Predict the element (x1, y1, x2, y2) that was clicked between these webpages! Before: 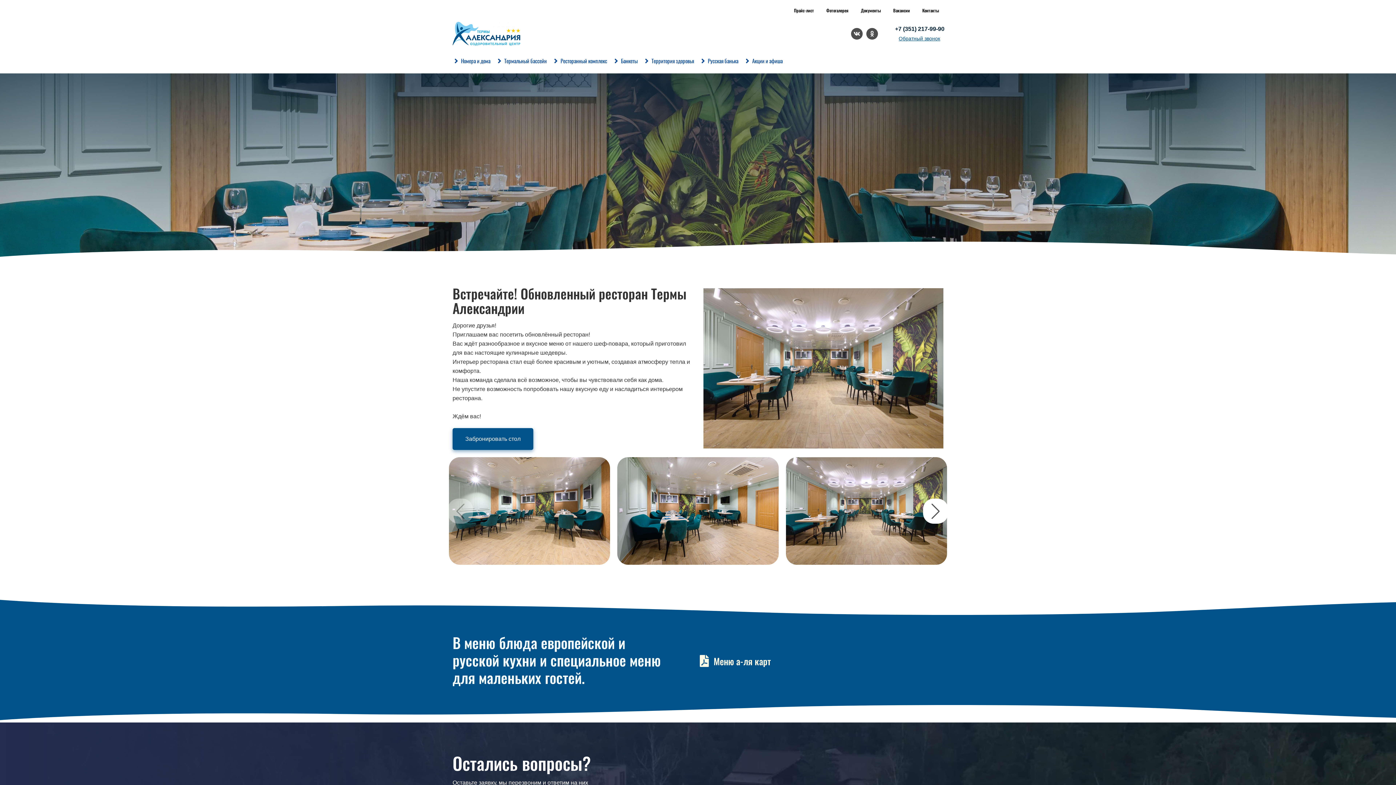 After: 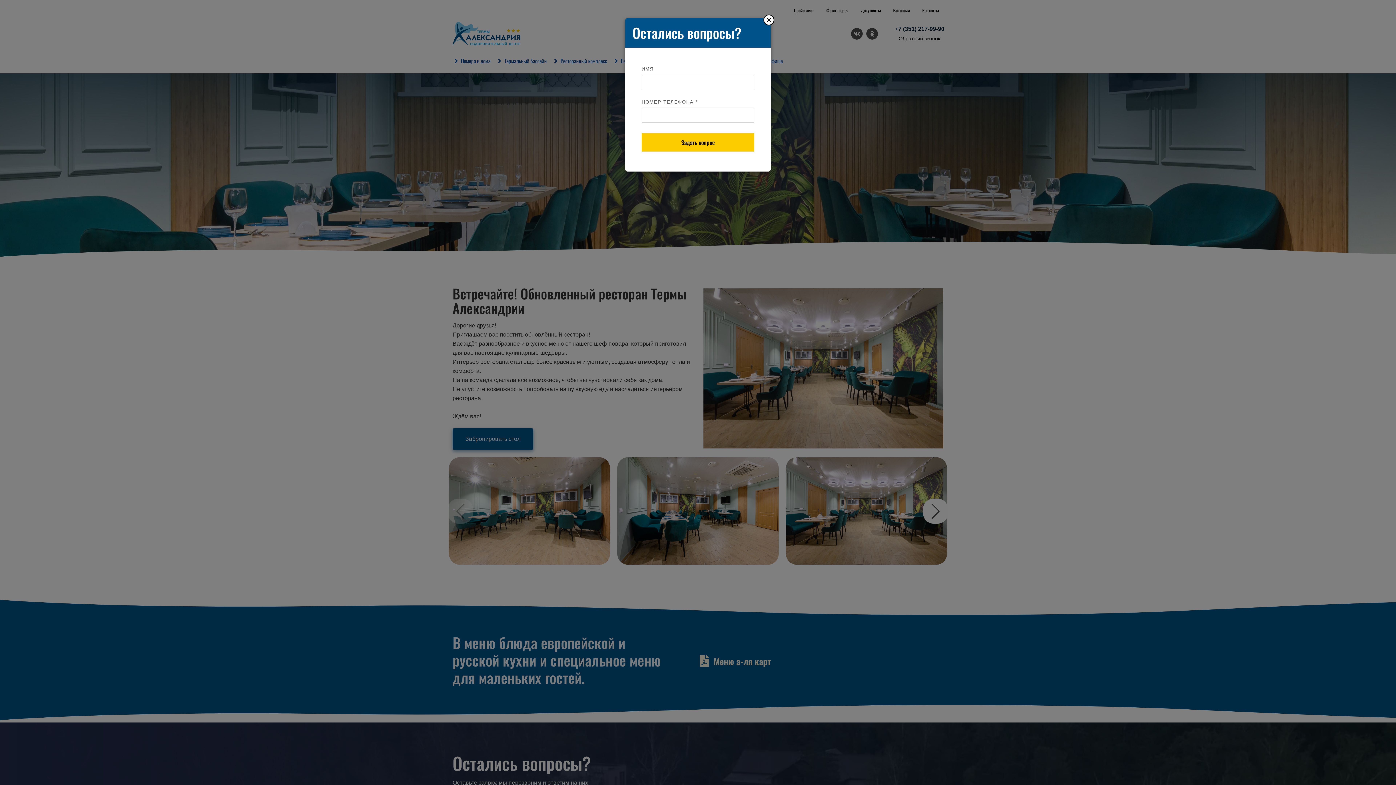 Action: bbox: (894, 34, 944, 42) label: Обратный звонок